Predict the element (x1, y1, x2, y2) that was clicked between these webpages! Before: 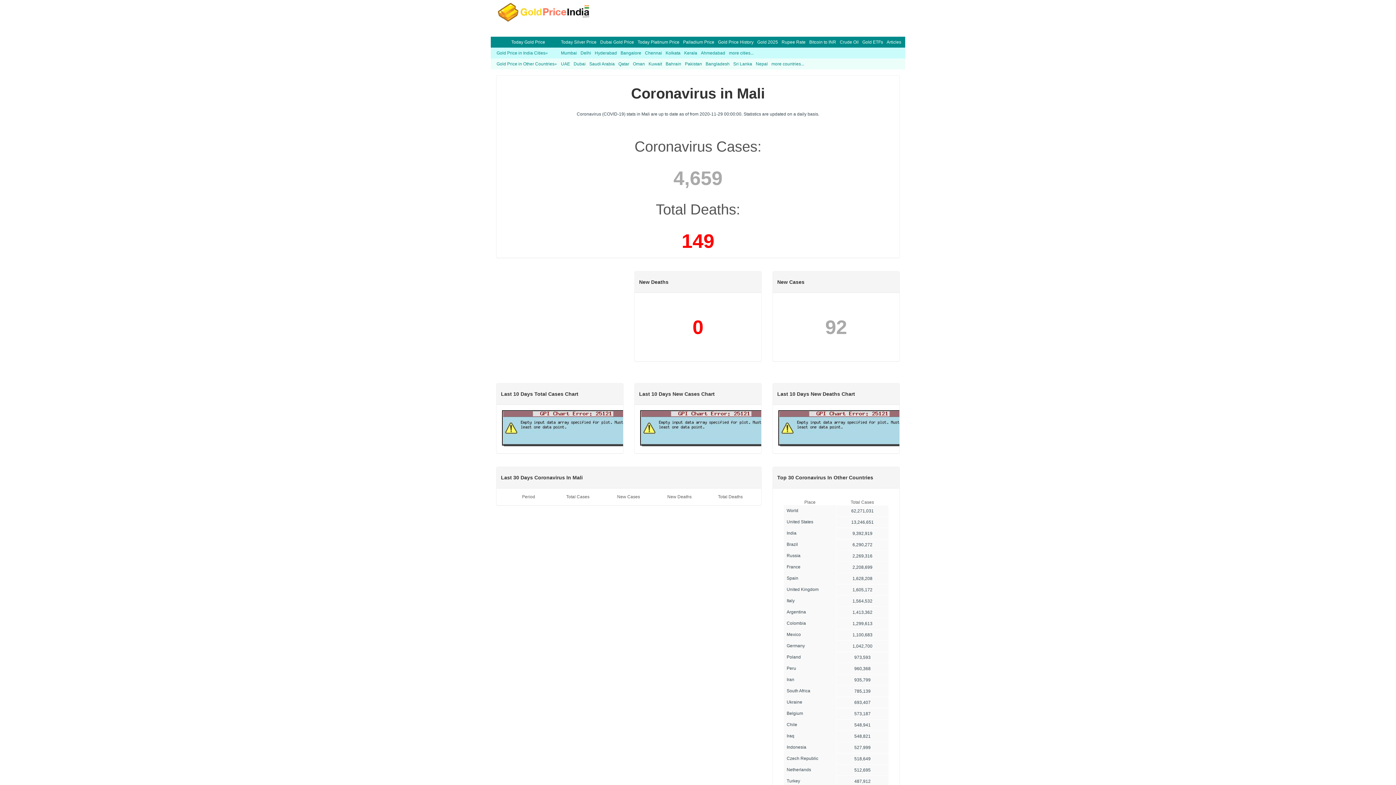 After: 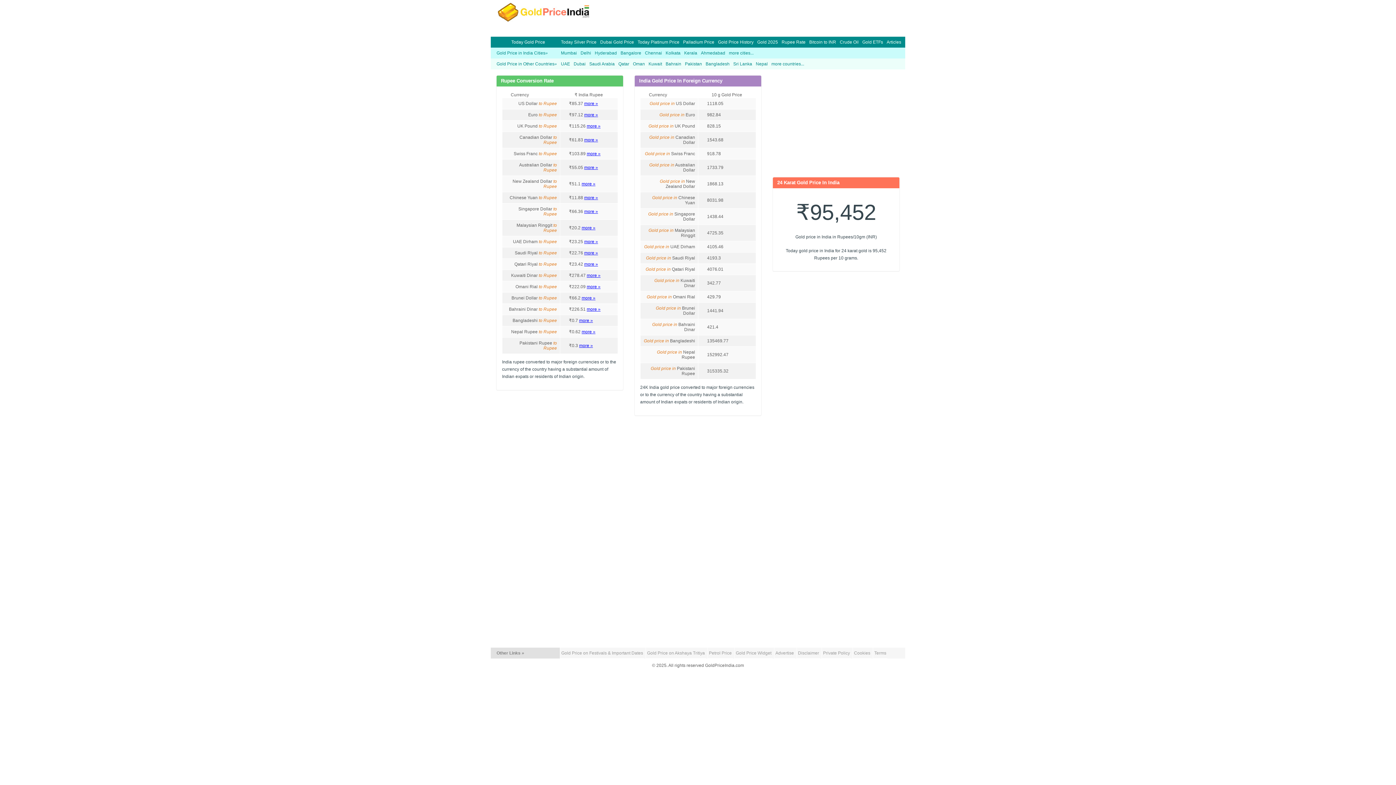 Action: label: Rupee Rate bbox: (781, 39, 805, 44)